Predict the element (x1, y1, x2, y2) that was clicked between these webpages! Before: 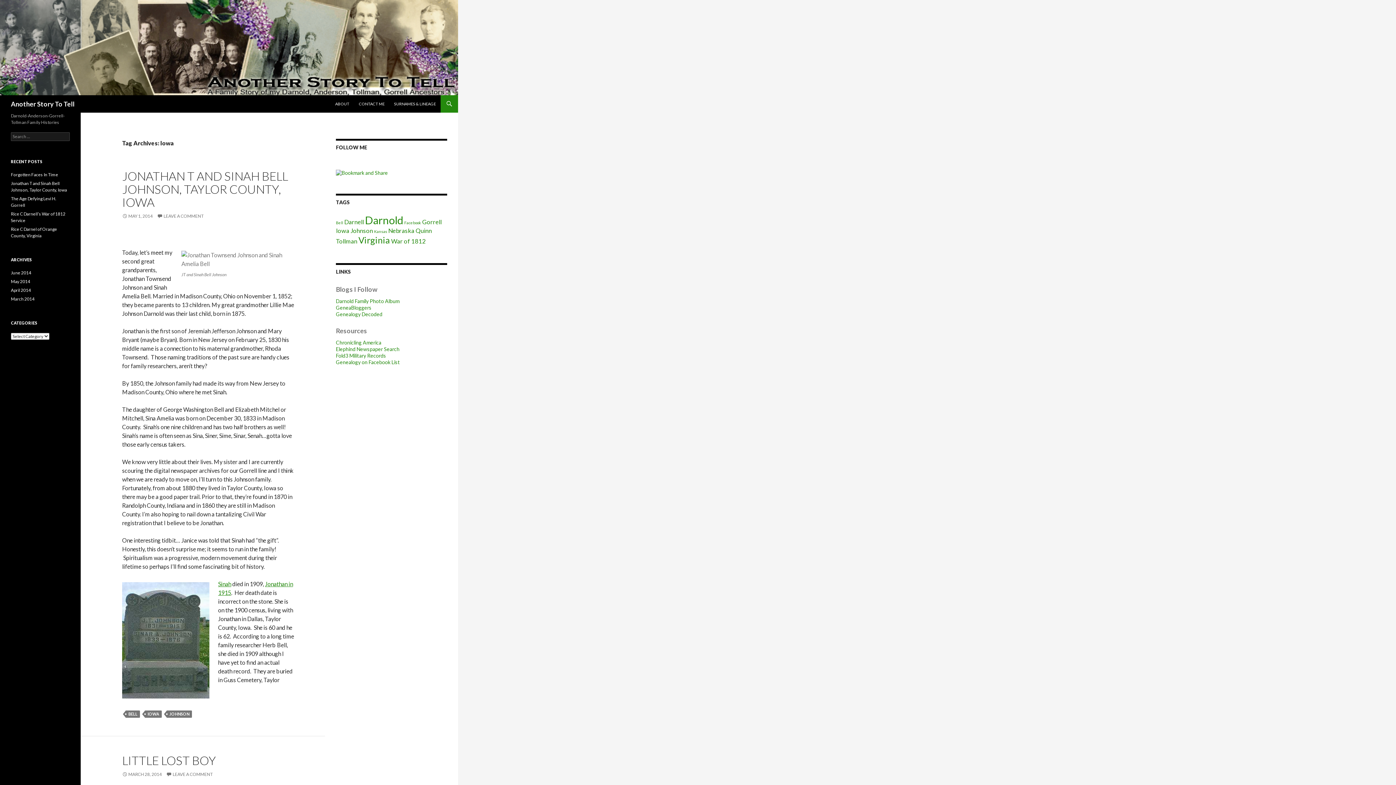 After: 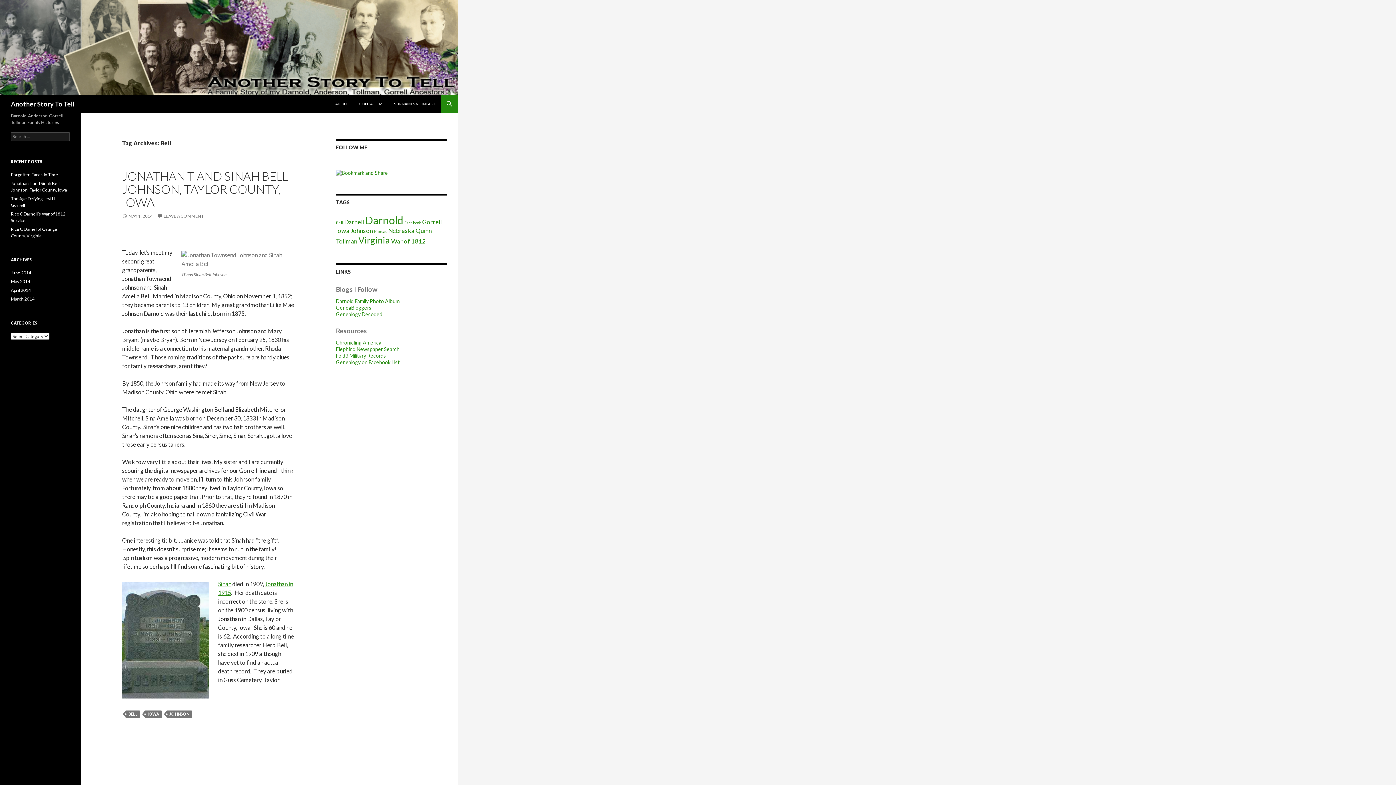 Action: bbox: (336, 220, 343, 225) label: Bell (1 item)